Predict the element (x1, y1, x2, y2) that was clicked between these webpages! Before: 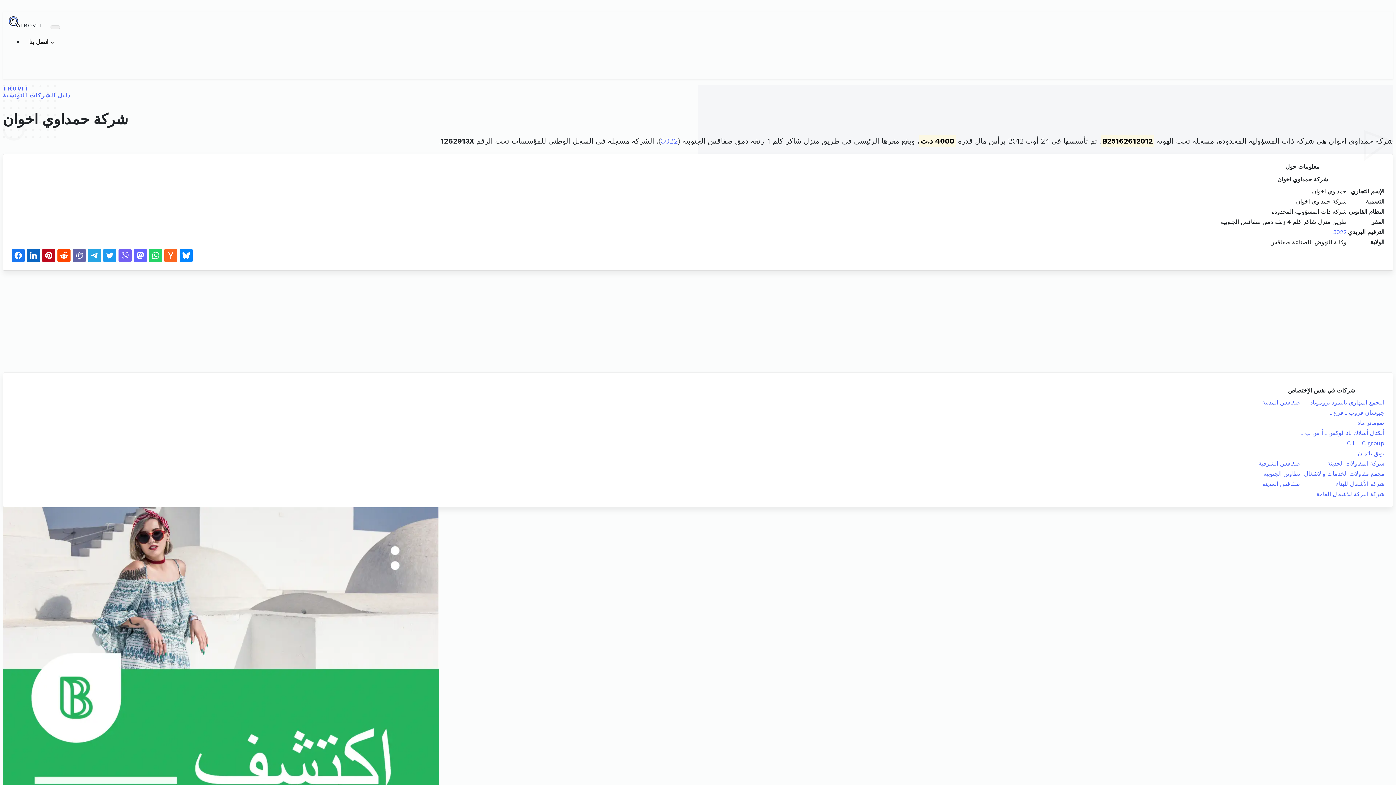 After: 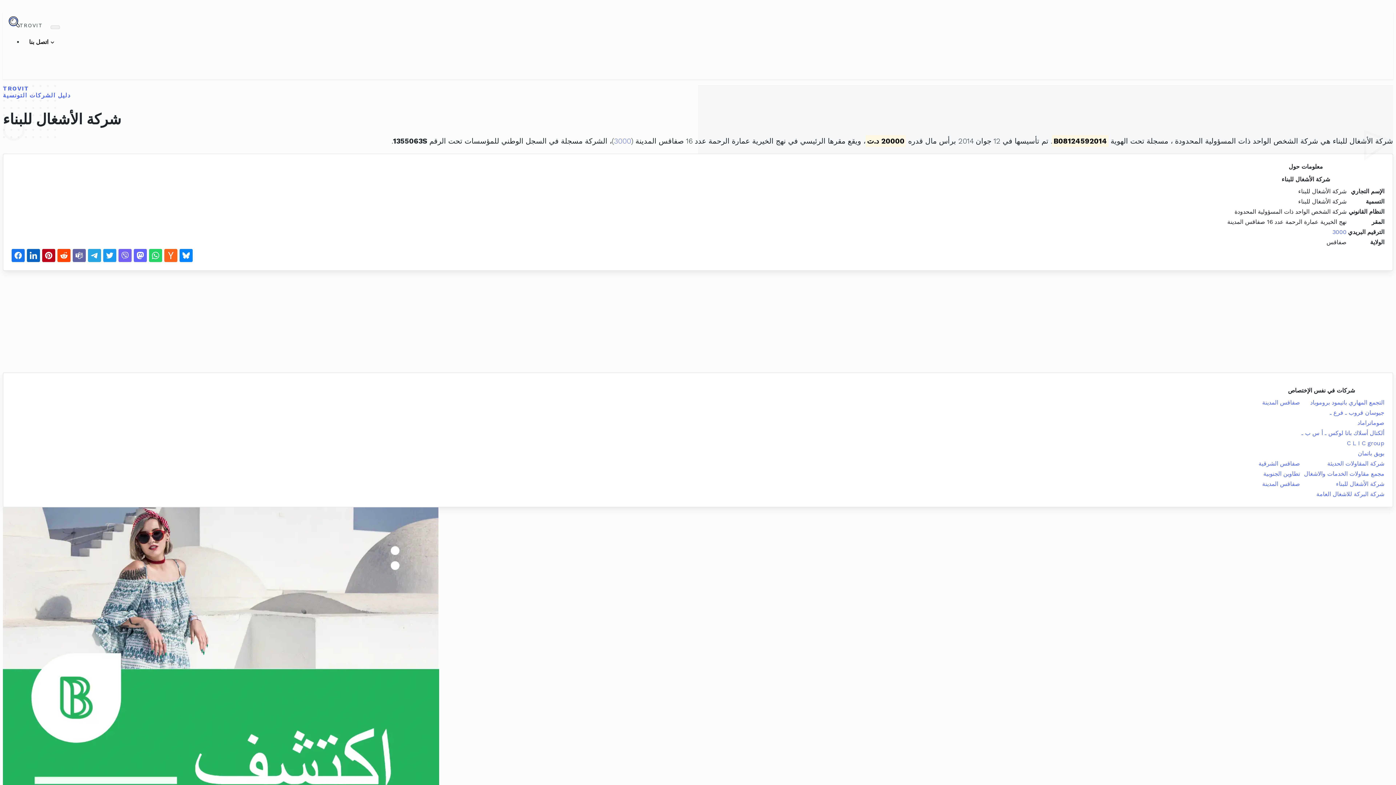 Action: label: شركة الأشغال للبناء bbox: (1336, 480, 1384, 487)